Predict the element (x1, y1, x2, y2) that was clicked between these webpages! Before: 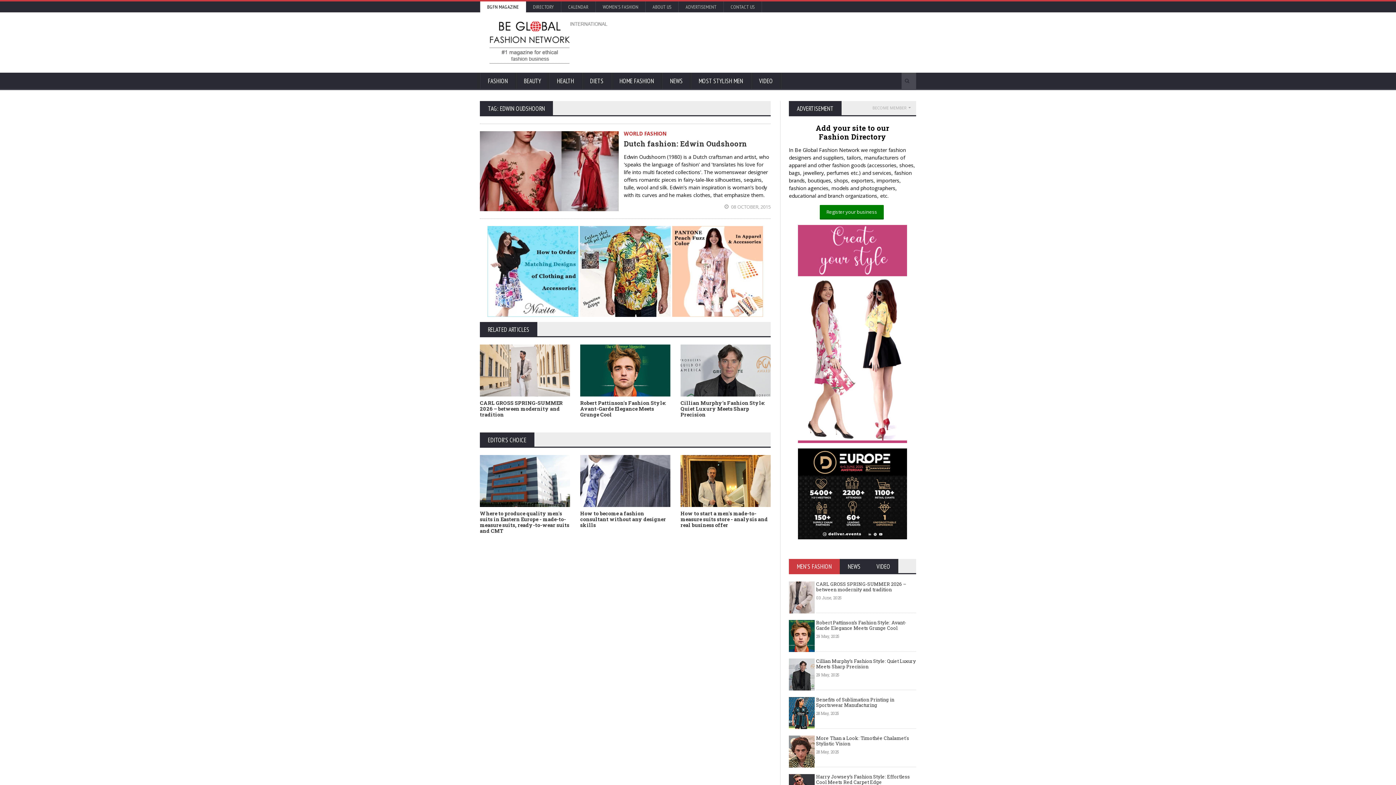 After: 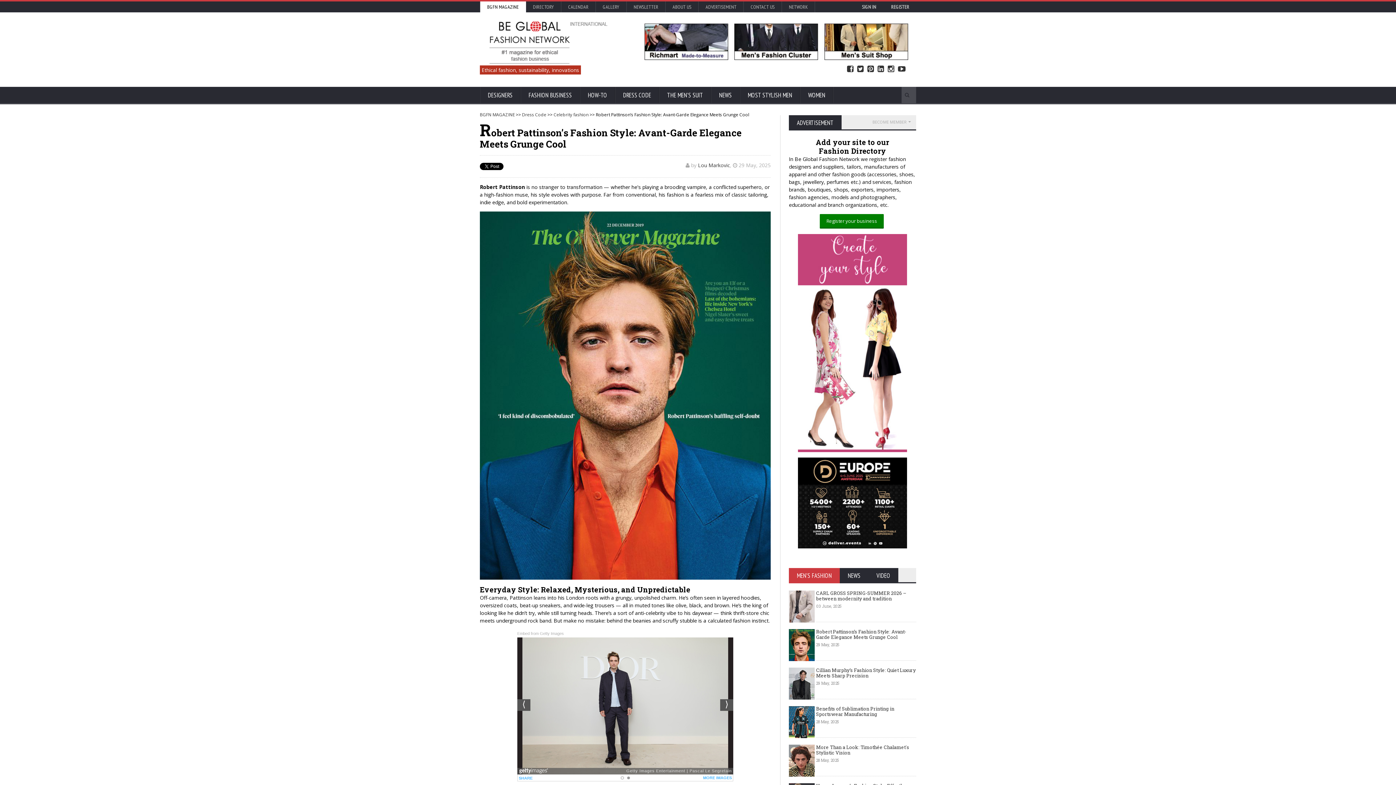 Action: label: Robert Pattinson’s Fashion Style: Avant-Garde Elegance Meets Grunge Cool bbox: (816, 619, 906, 631)